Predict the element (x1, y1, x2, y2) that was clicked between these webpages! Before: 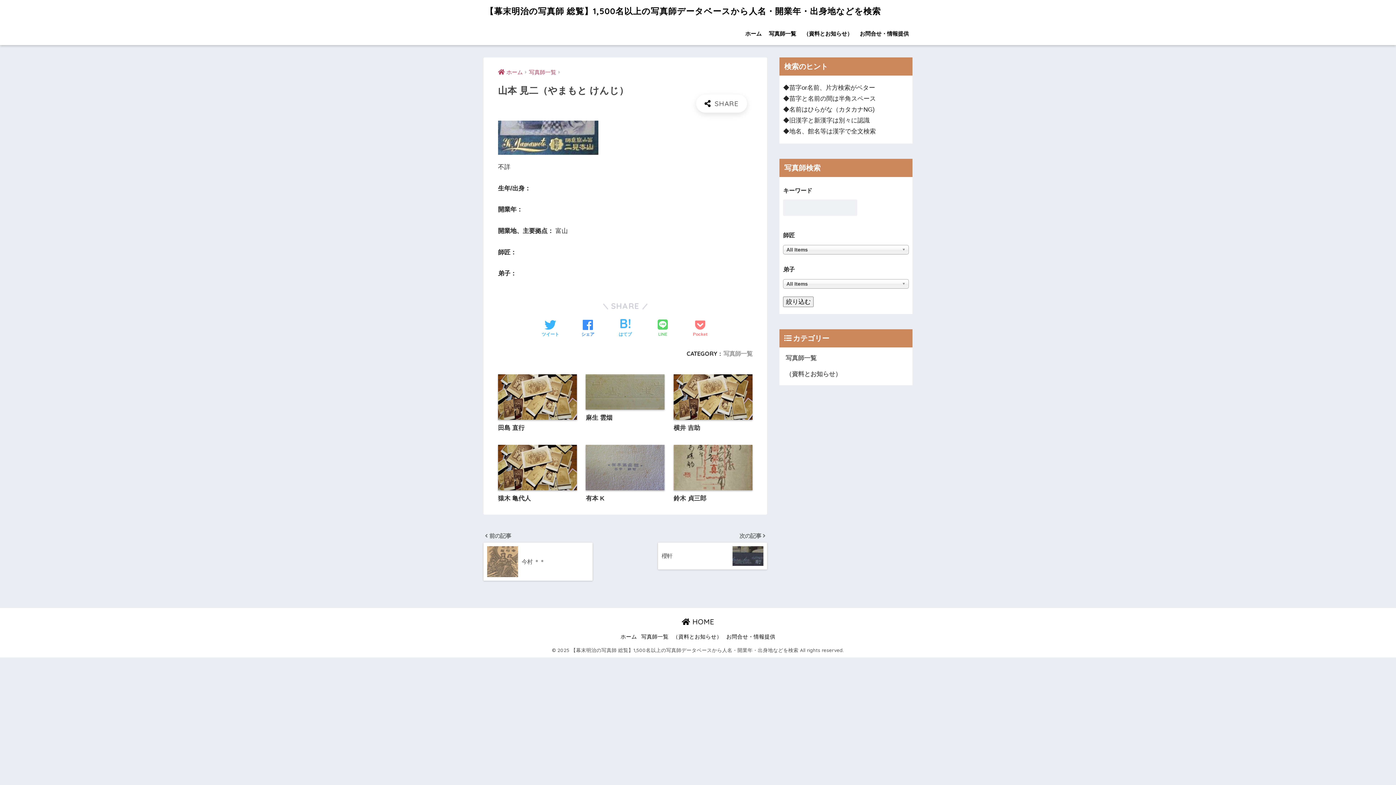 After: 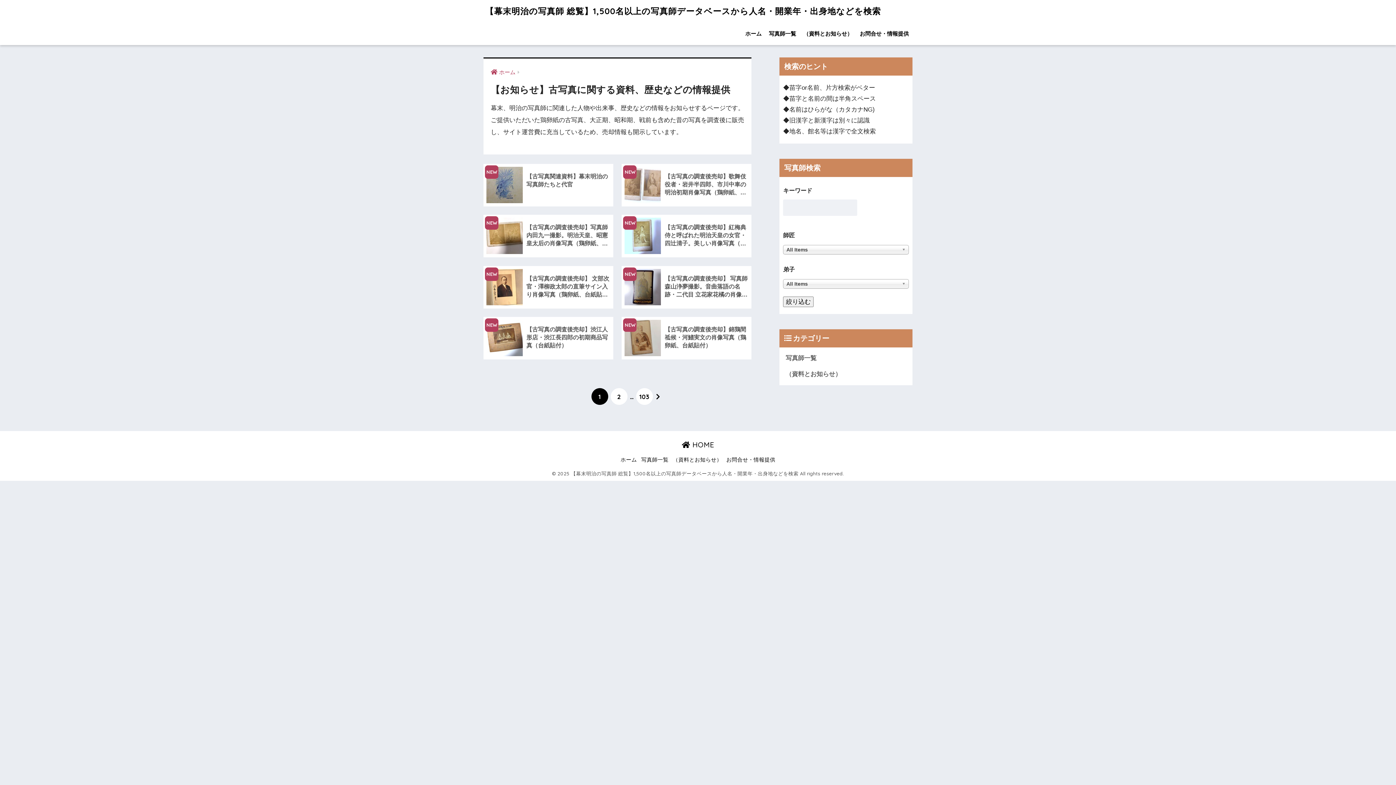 Action: bbox: (783, 366, 909, 382) label: （資料とお知らせ）